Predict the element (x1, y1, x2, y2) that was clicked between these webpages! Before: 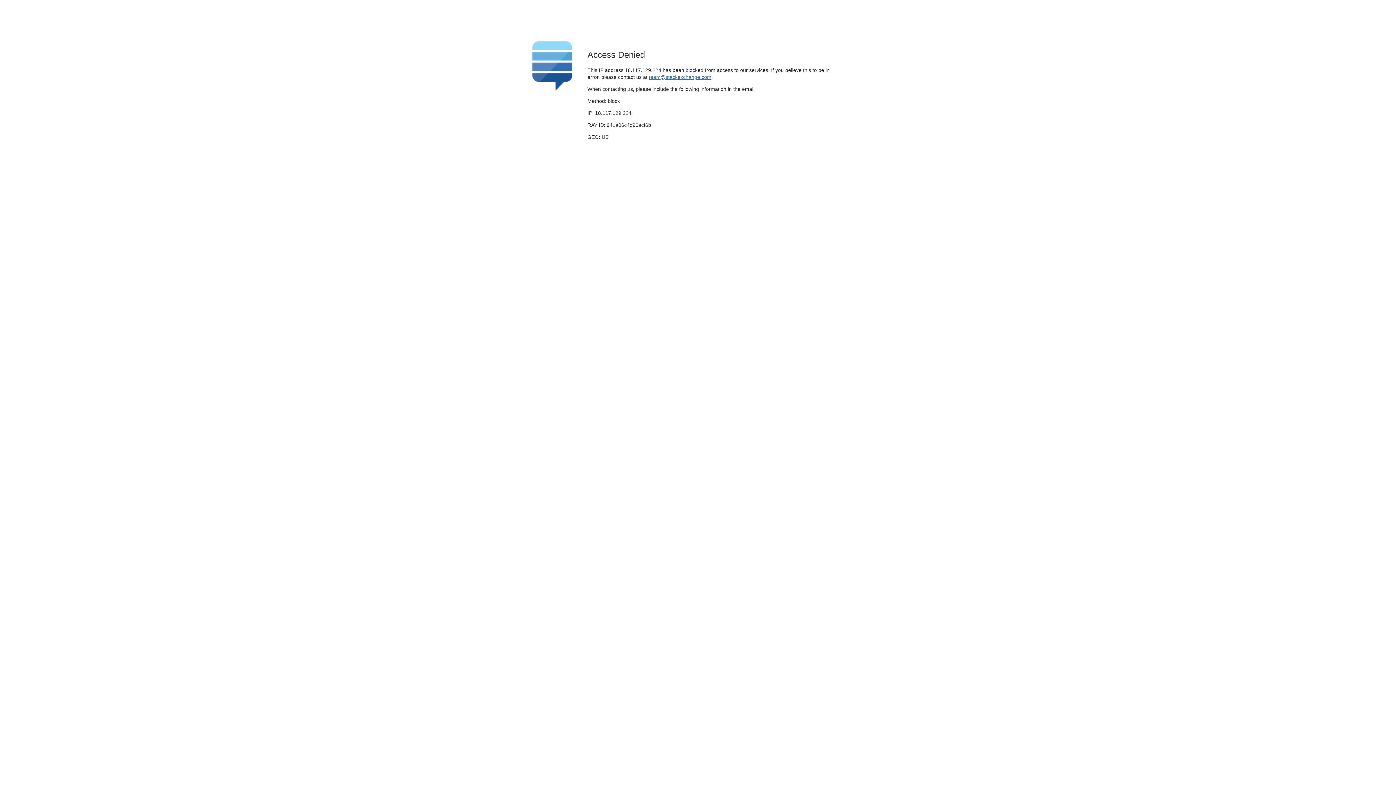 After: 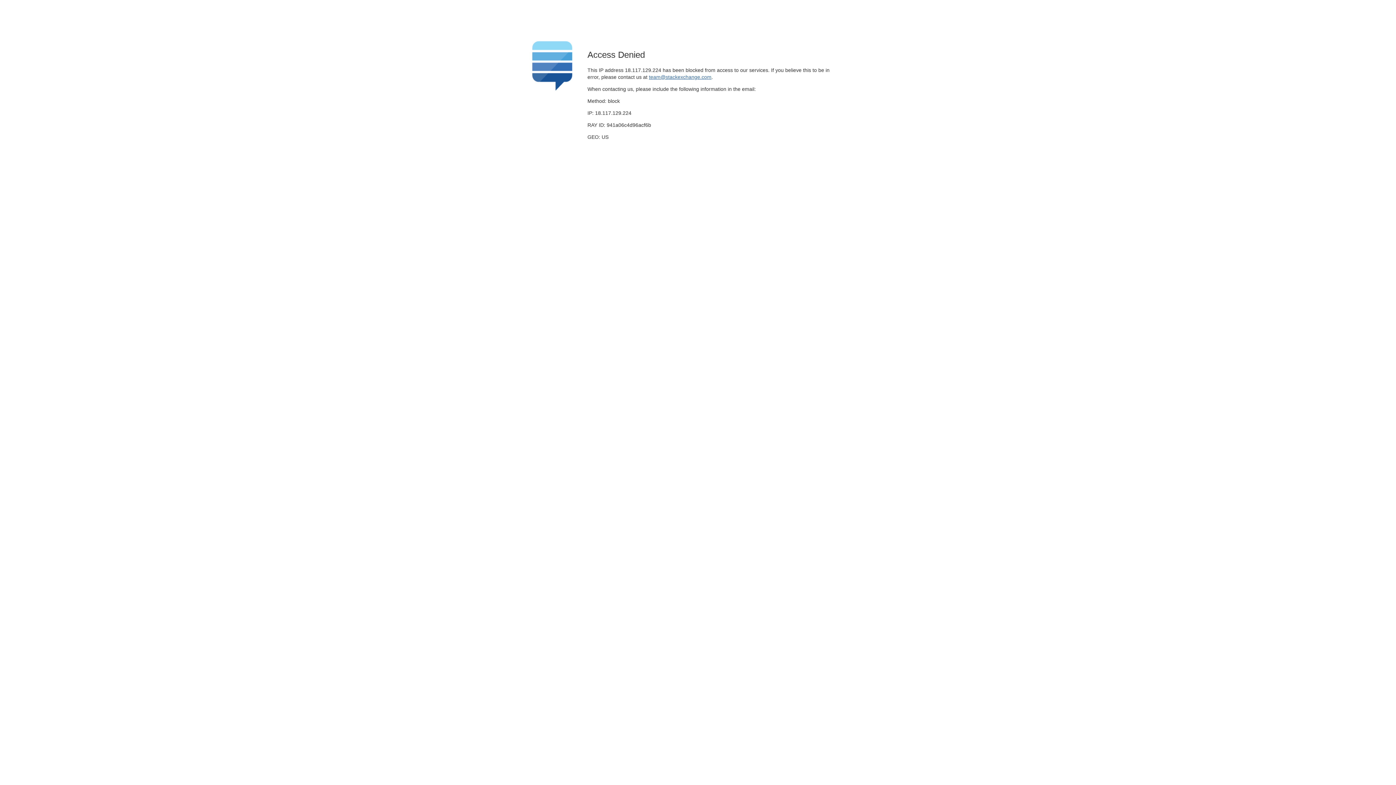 Action: label: team@stackexchange.com bbox: (649, 74, 711, 79)